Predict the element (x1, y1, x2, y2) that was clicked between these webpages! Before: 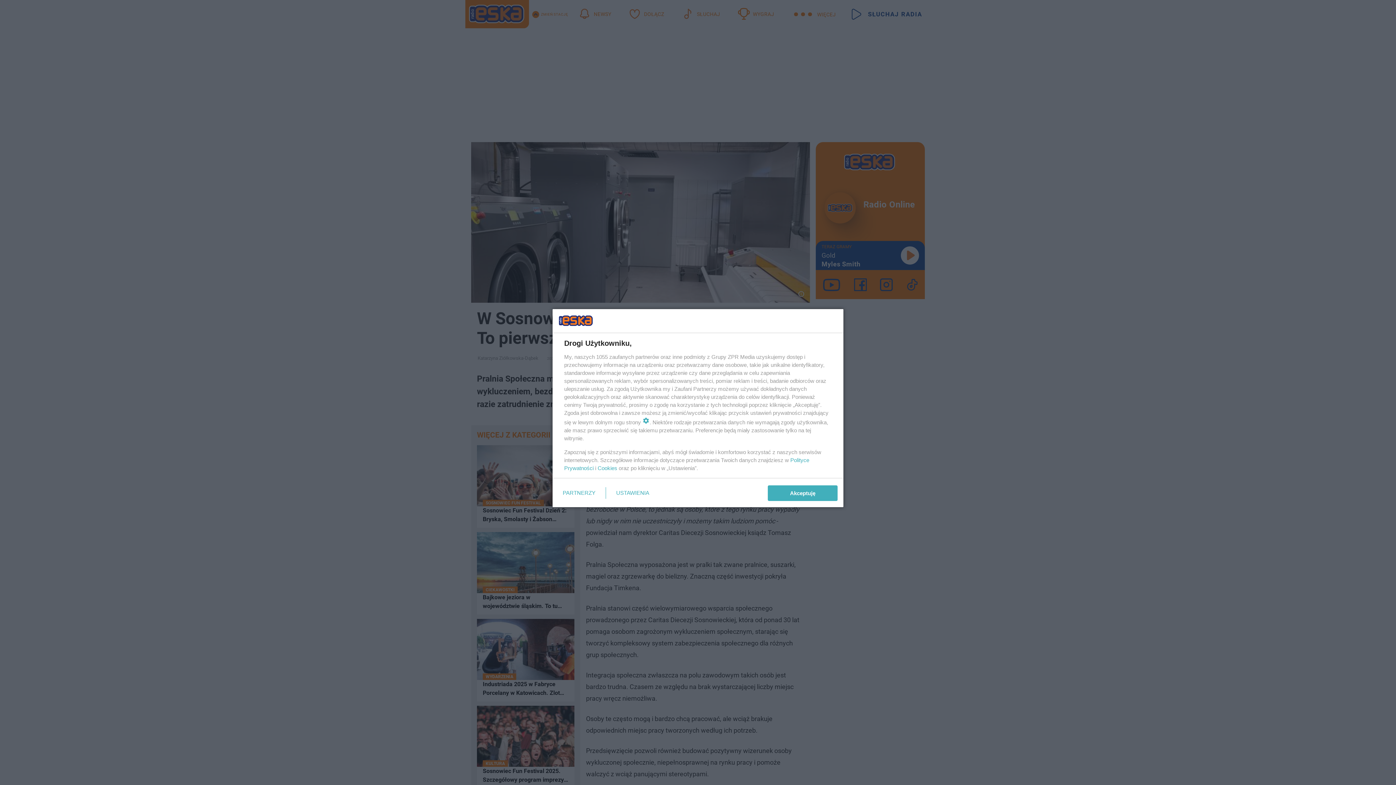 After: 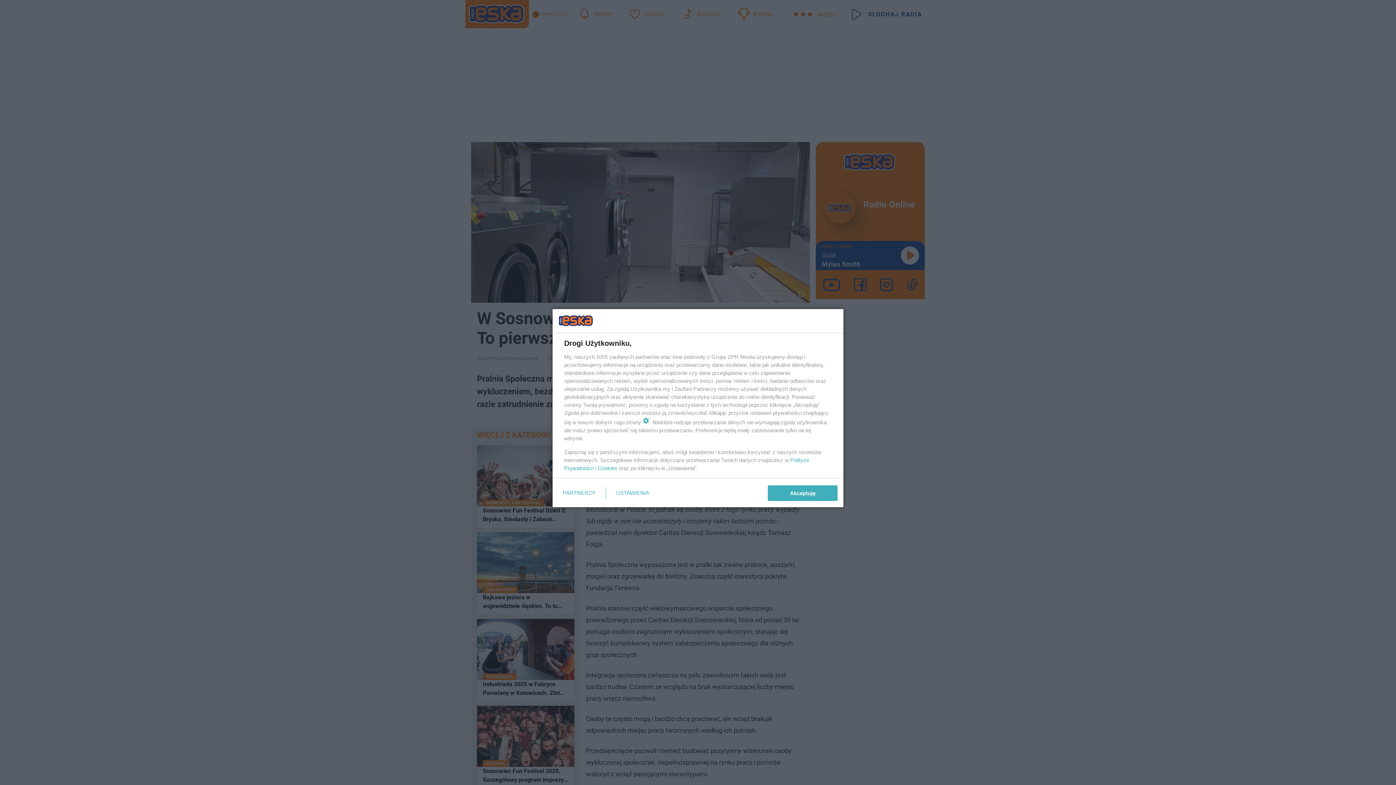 Action: label: Cookies bbox: (597, 465, 617, 471)